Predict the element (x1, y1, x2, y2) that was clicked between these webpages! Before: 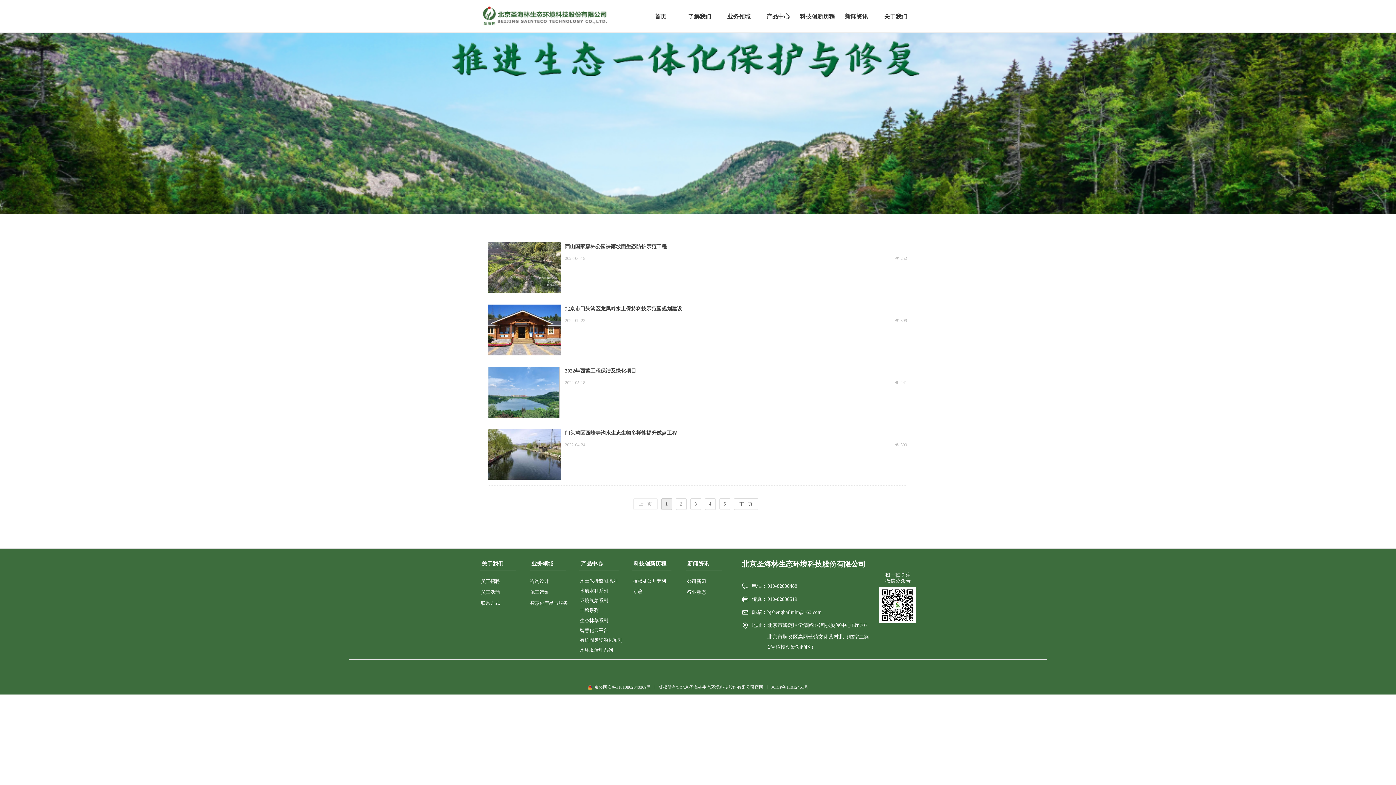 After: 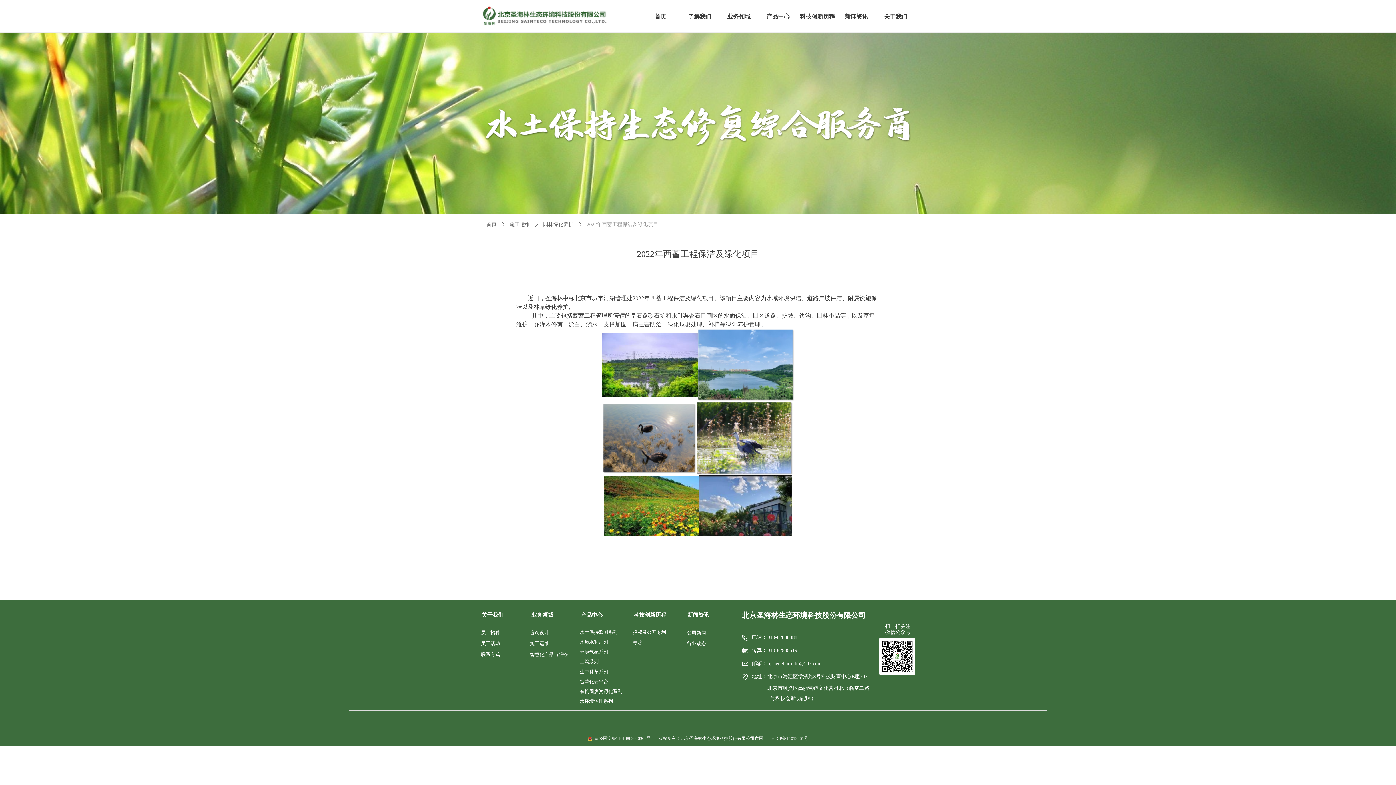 Action: label: 2022年西蓄工程保洁及绿化项目 bbox: (565, 366, 907, 375)